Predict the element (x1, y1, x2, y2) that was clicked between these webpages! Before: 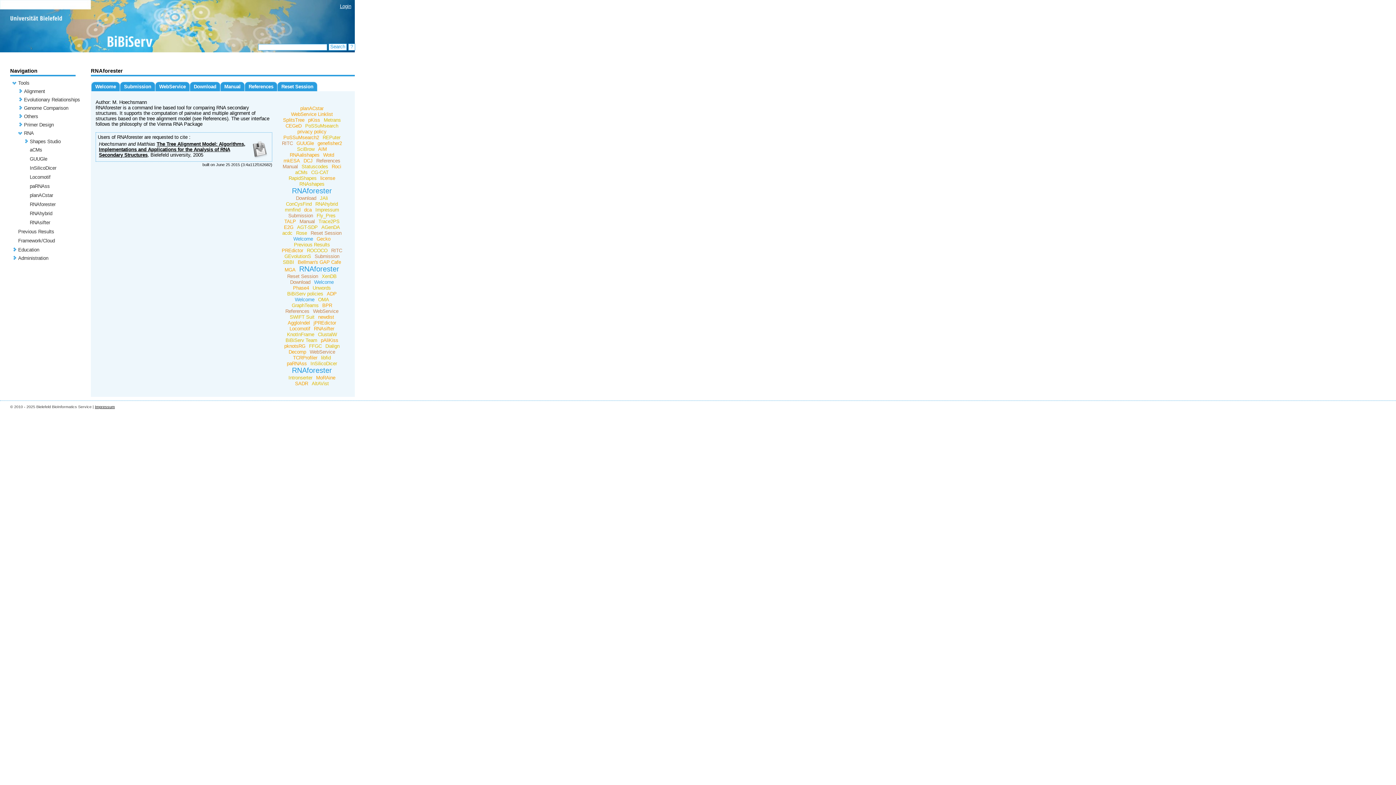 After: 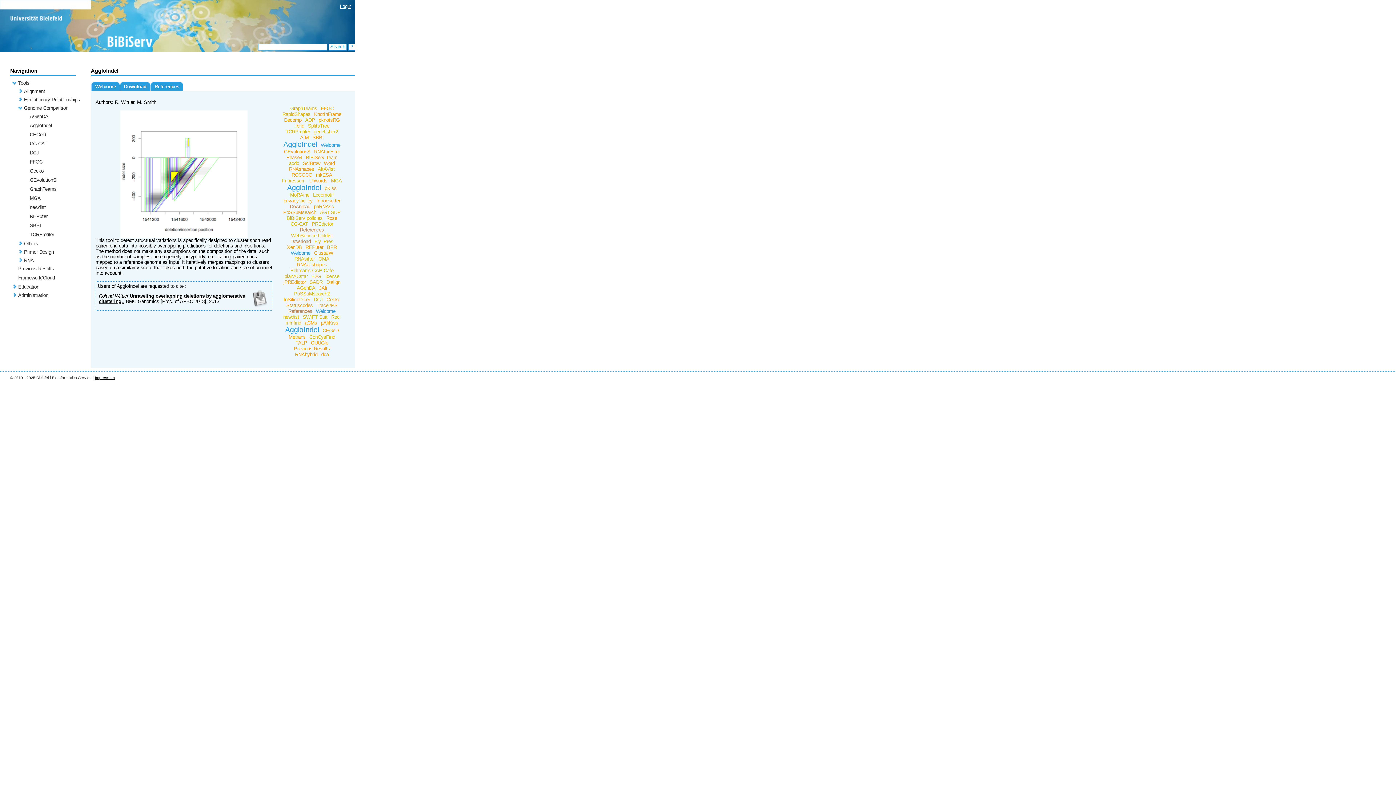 Action: label: AggloIndel bbox: (286, 320, 311, 325)